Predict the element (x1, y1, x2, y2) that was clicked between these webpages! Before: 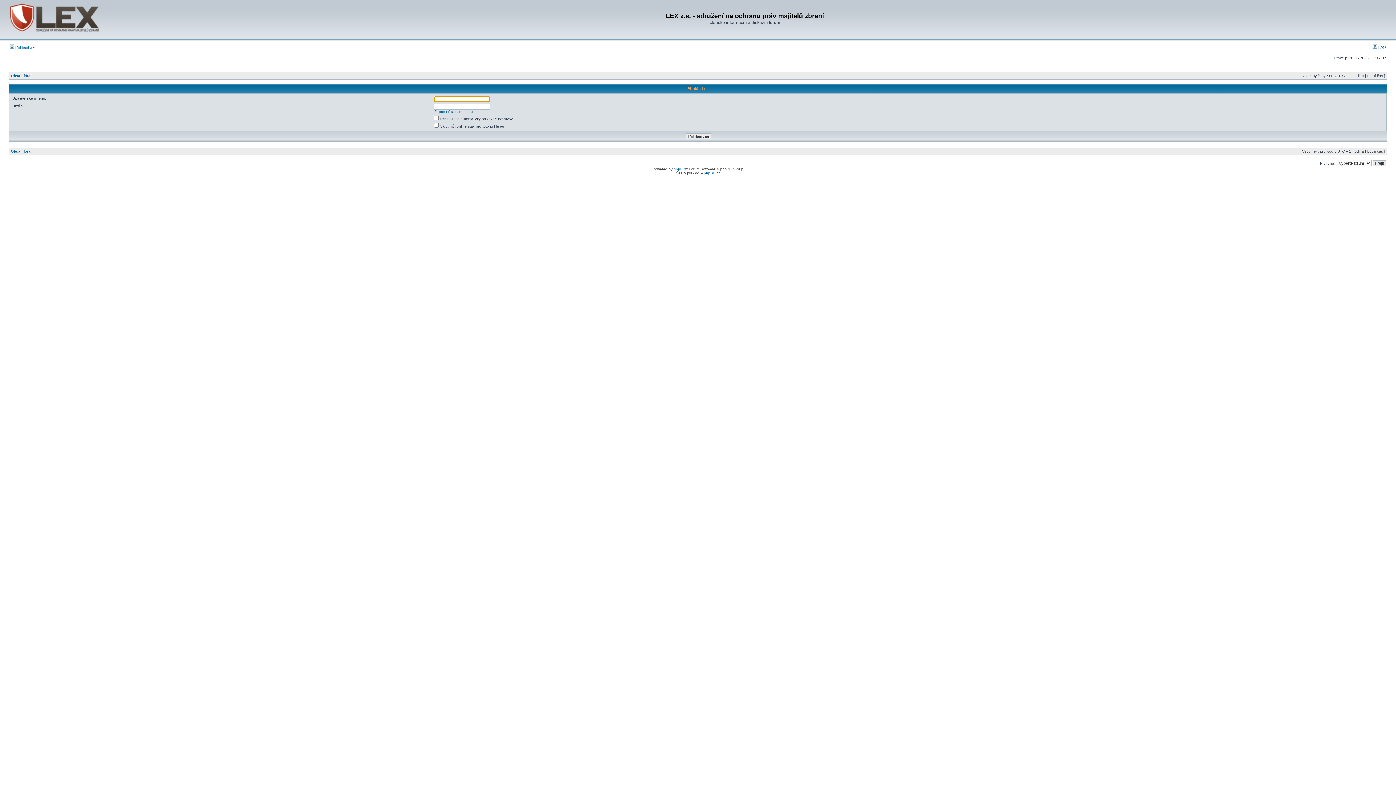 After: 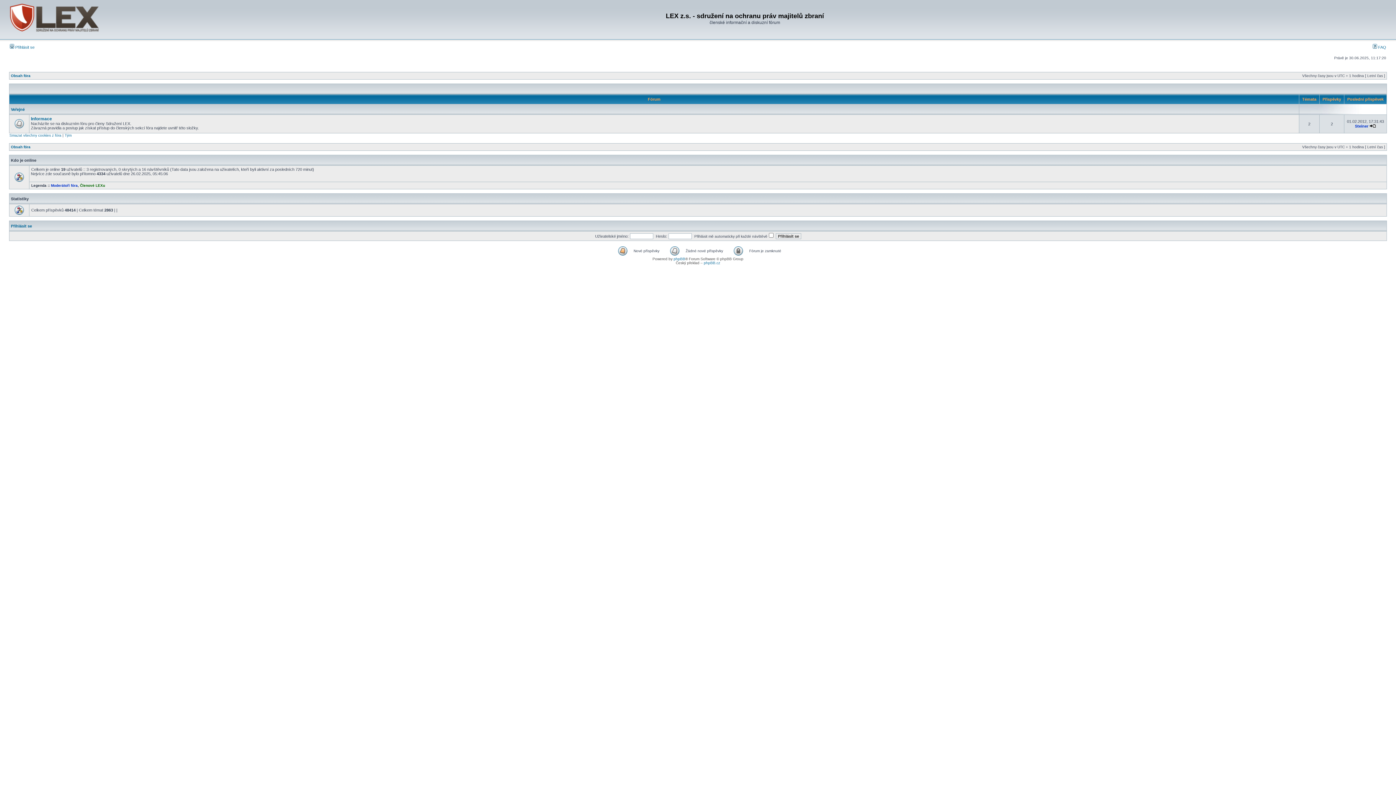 Action: bbox: (10, 73, 30, 77) label: Obsah fóra